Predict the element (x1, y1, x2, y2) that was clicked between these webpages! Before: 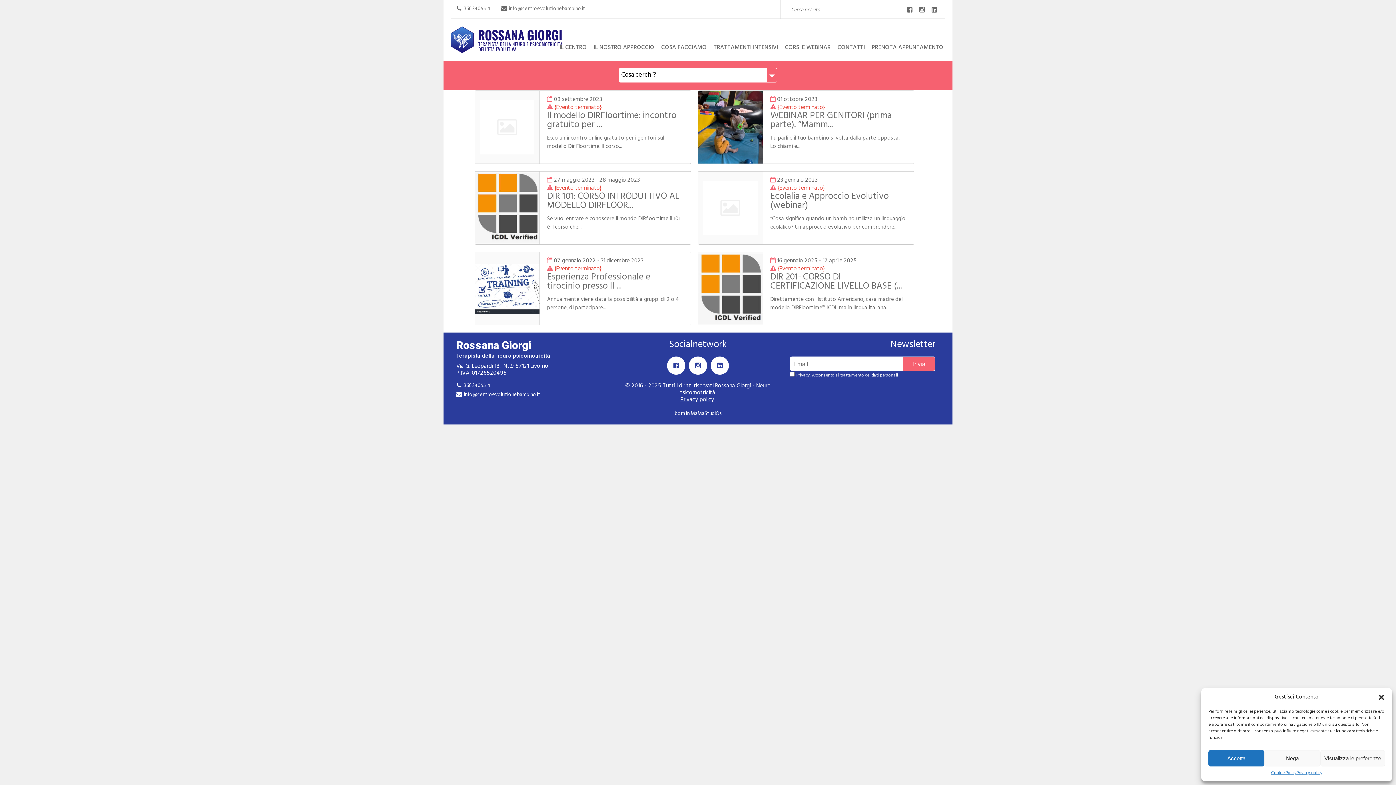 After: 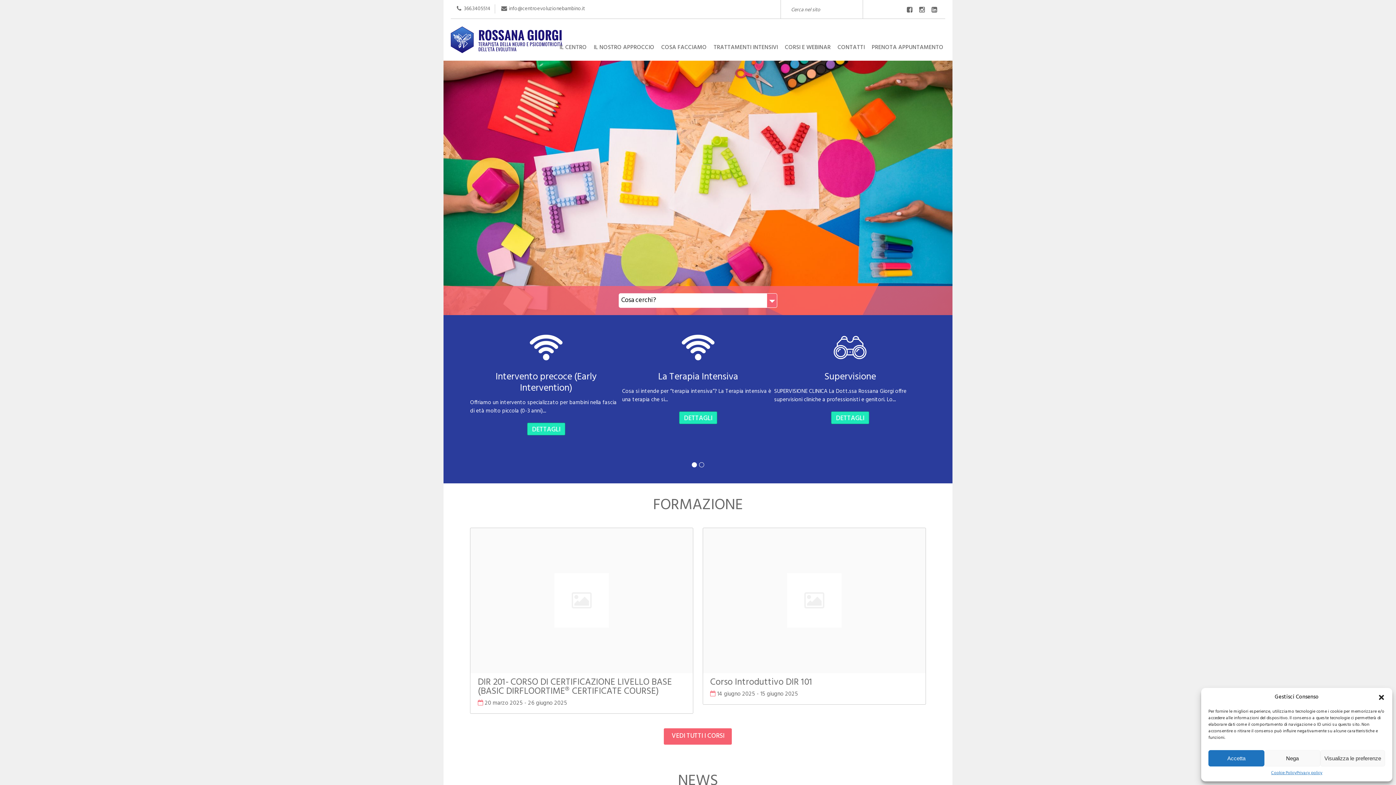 Action: bbox: (443, 0, 952, 53) label: Rossana Giorgi Terapista della neuro e psicomotricità dell'età evolutiva